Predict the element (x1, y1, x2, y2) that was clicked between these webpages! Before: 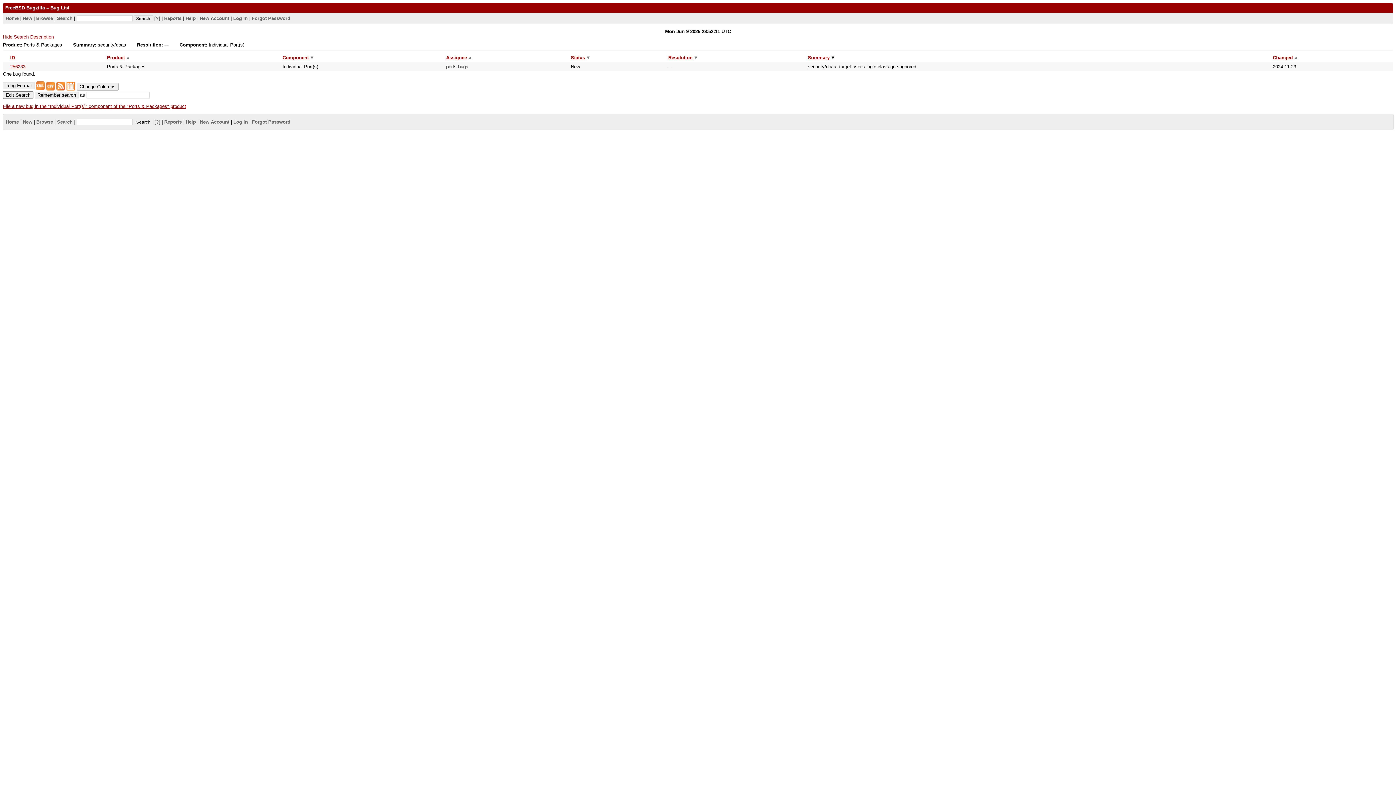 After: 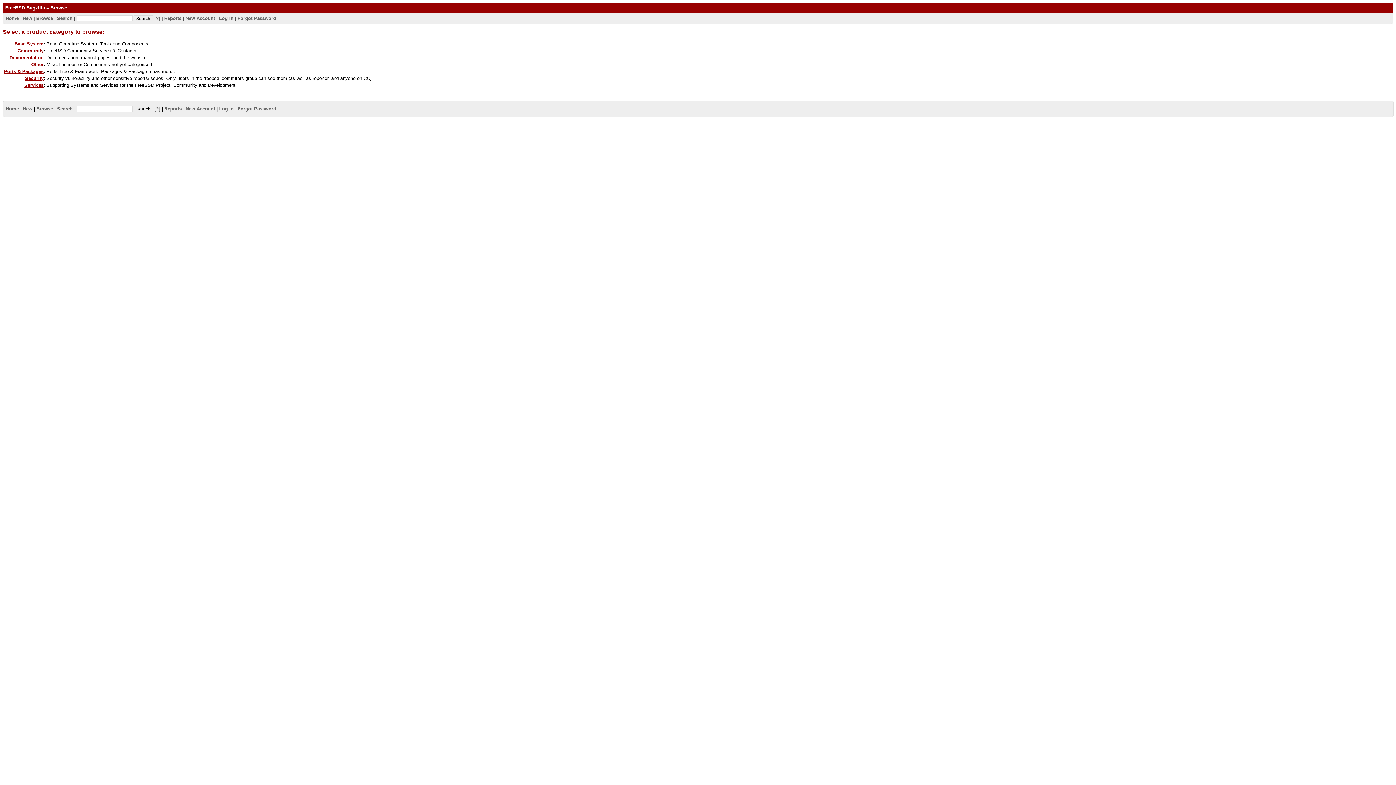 Action: label: Browse bbox: (36, 15, 52, 20)